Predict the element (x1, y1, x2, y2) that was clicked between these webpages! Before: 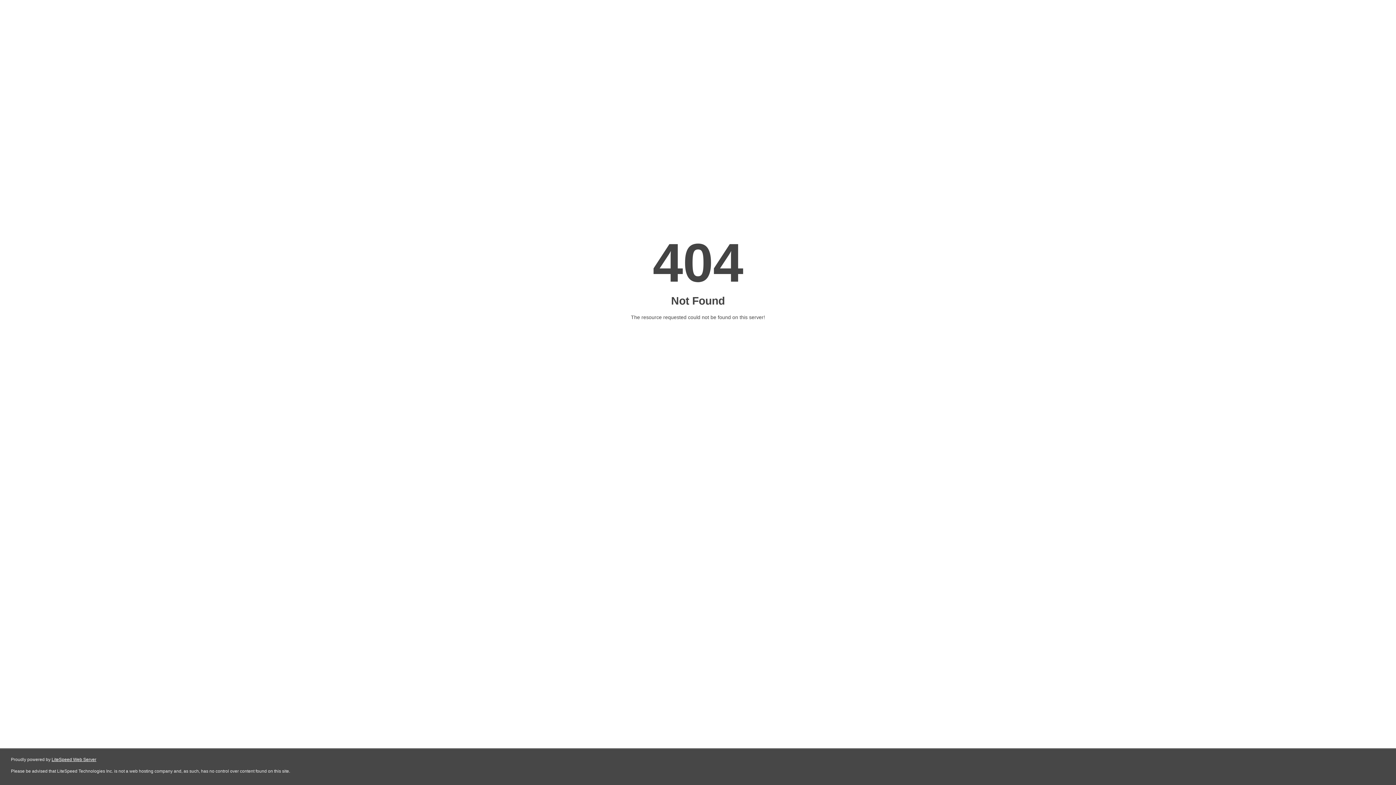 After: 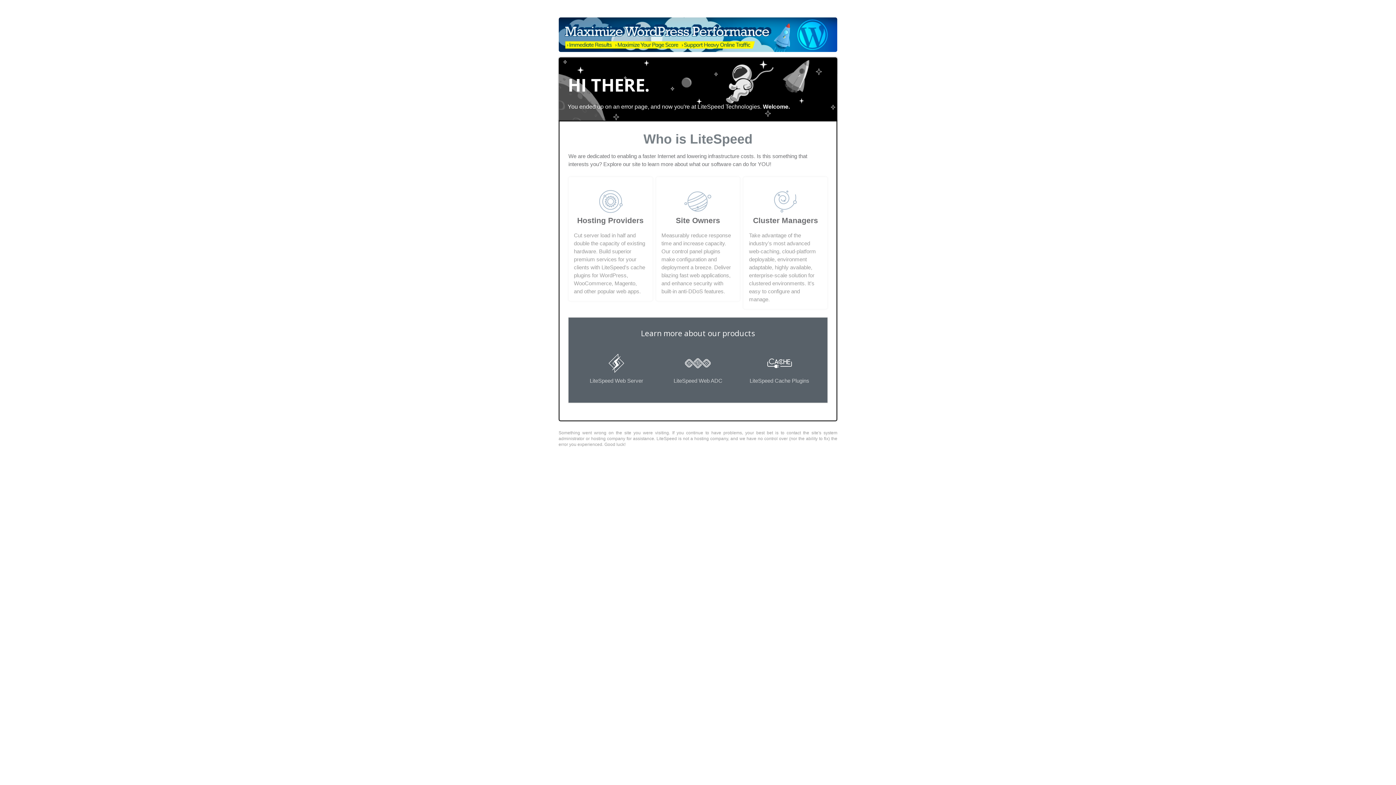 Action: bbox: (51, 757, 96, 762) label: LiteSpeed Web Server